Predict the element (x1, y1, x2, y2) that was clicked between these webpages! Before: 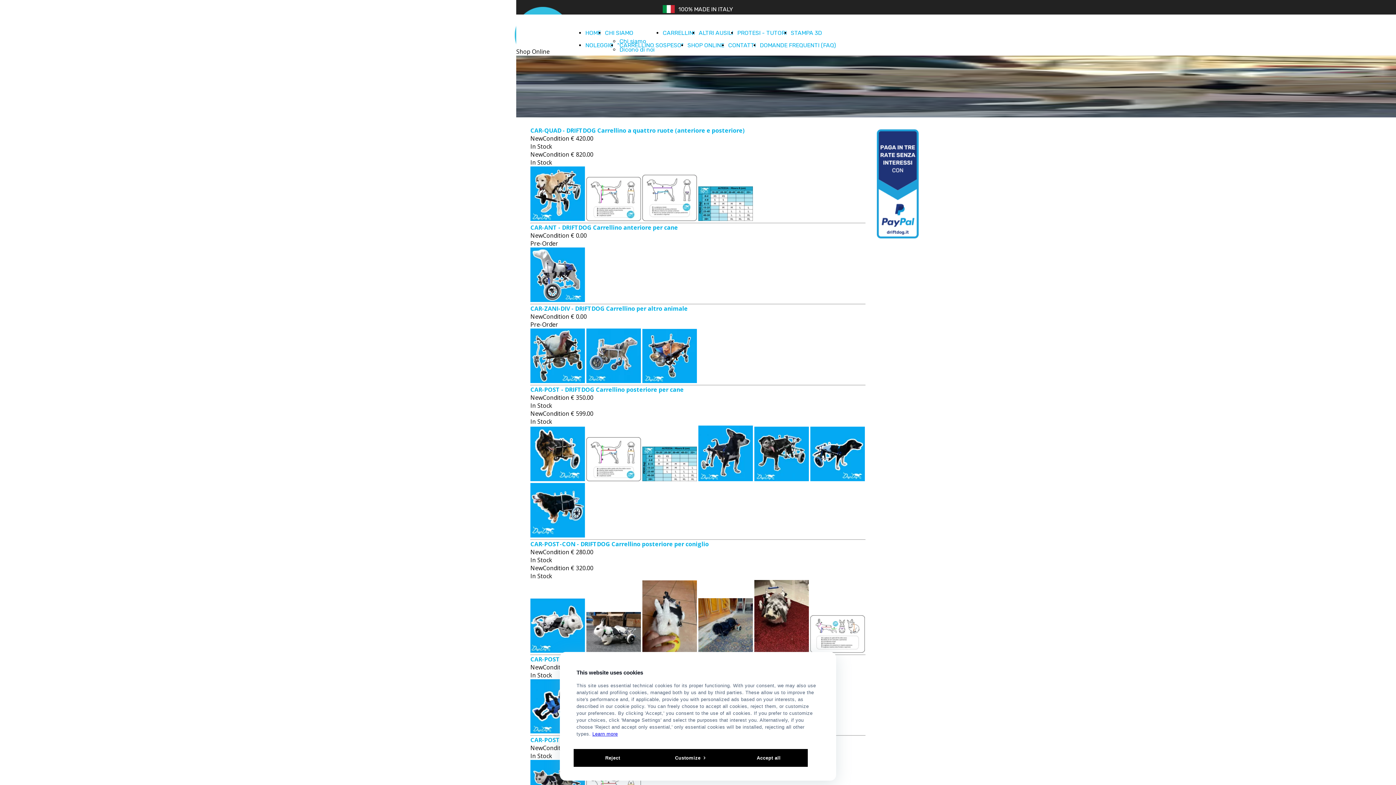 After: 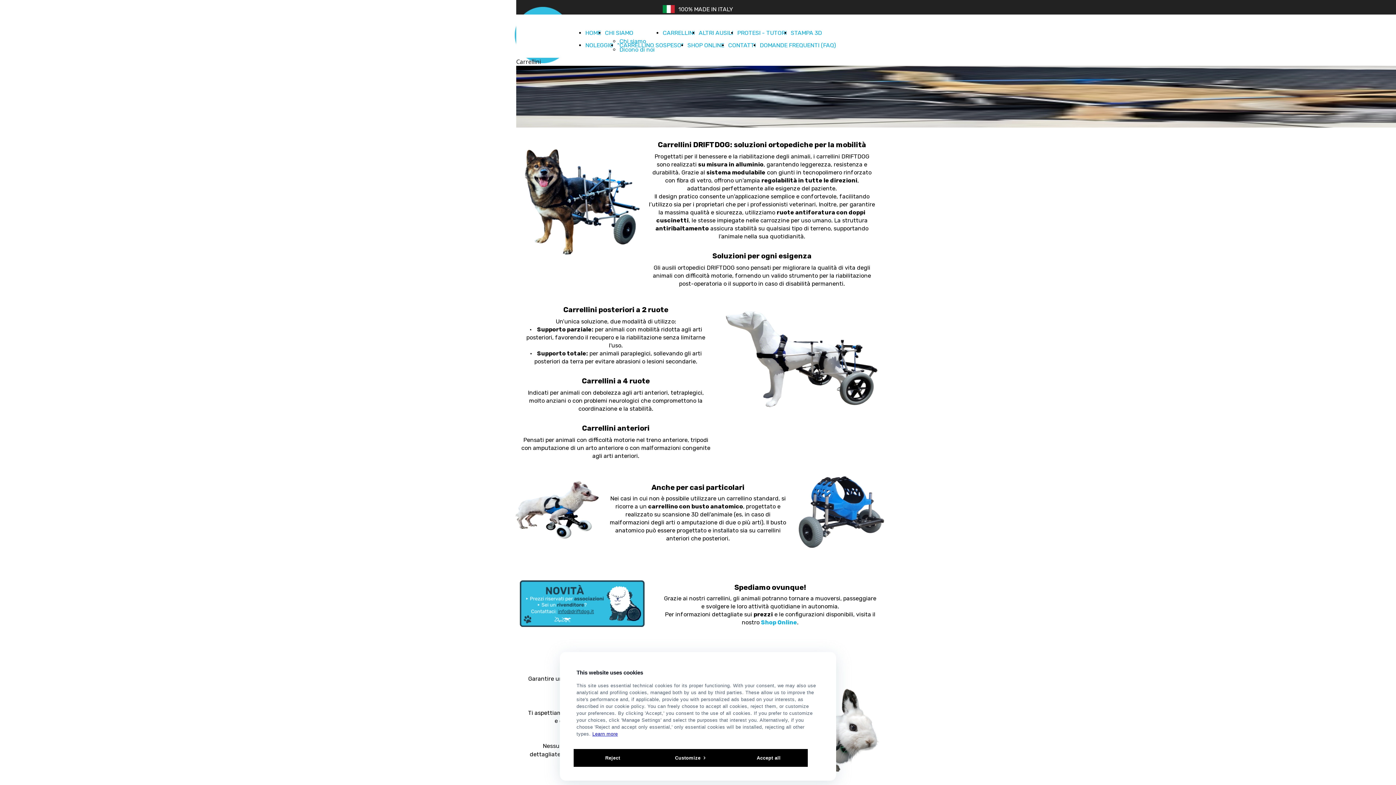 Action: bbox: (662, 28, 694, 37) label: CARRELLINI